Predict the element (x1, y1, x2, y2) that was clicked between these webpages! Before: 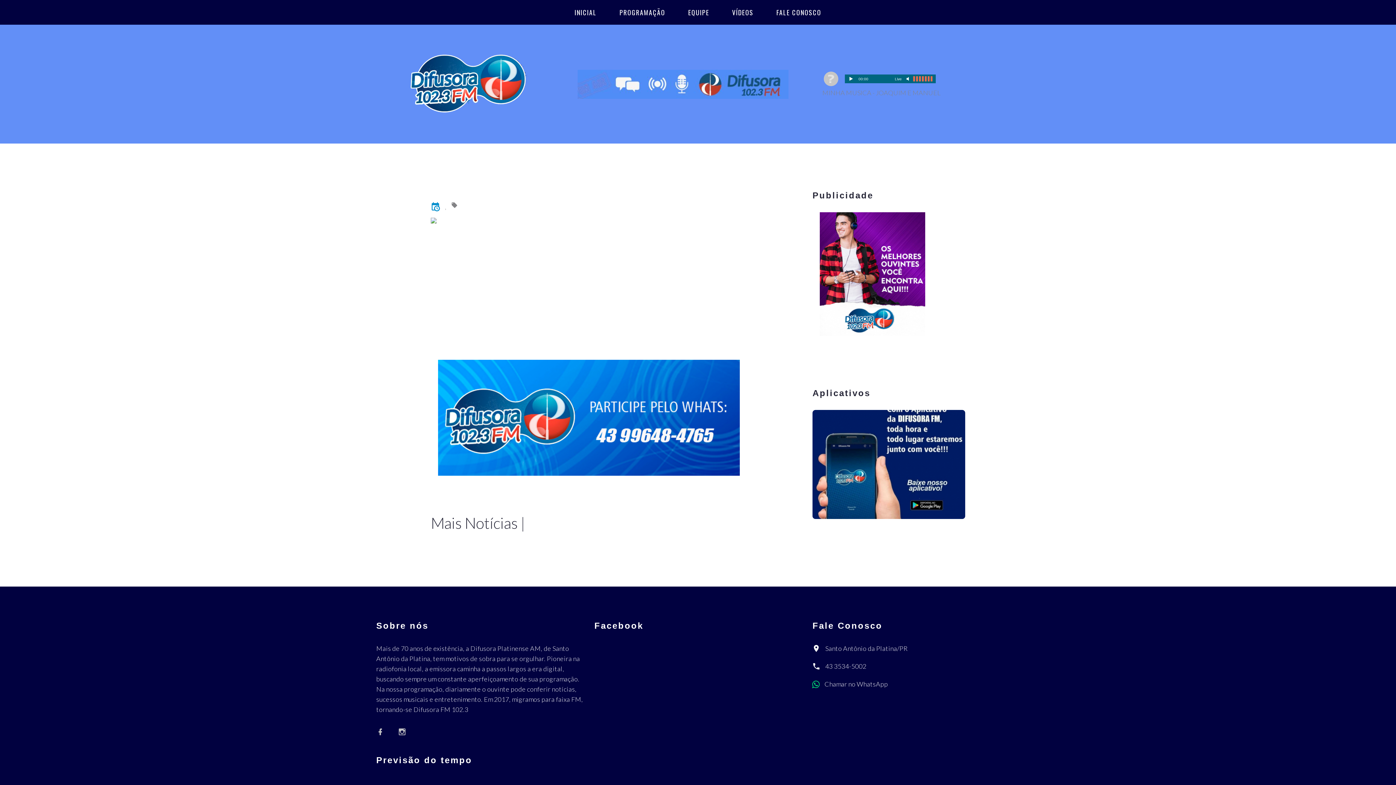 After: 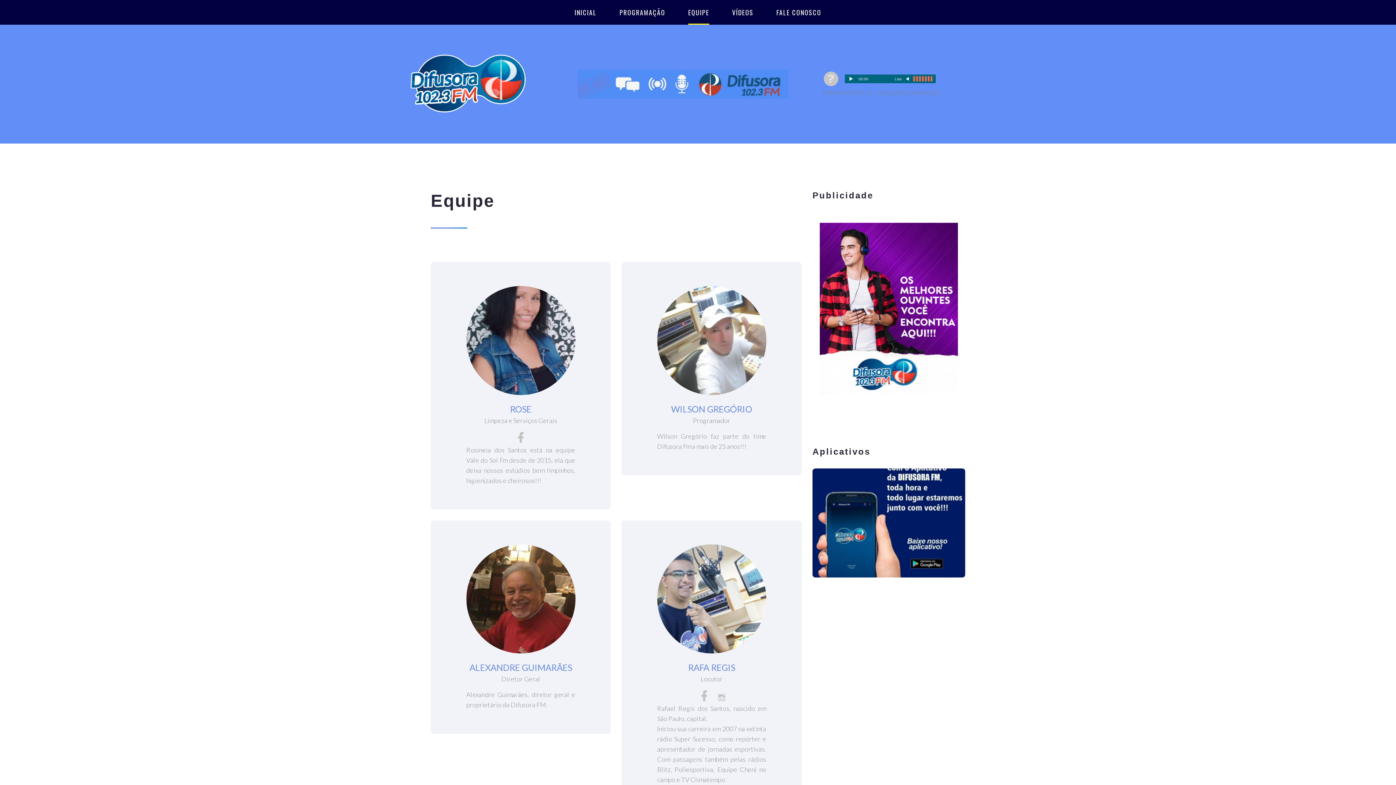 Action: bbox: (688, 0, 709, 24) label: EQUIPE